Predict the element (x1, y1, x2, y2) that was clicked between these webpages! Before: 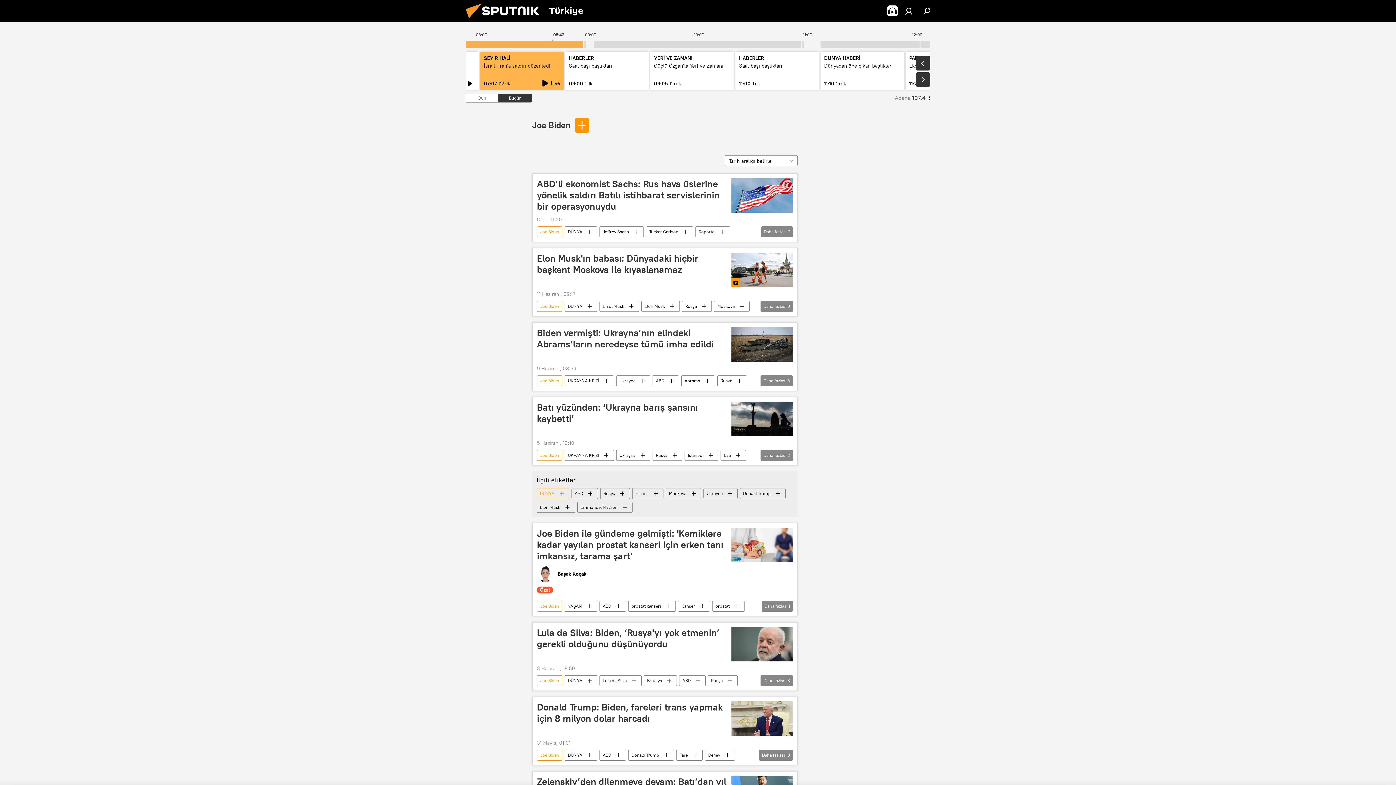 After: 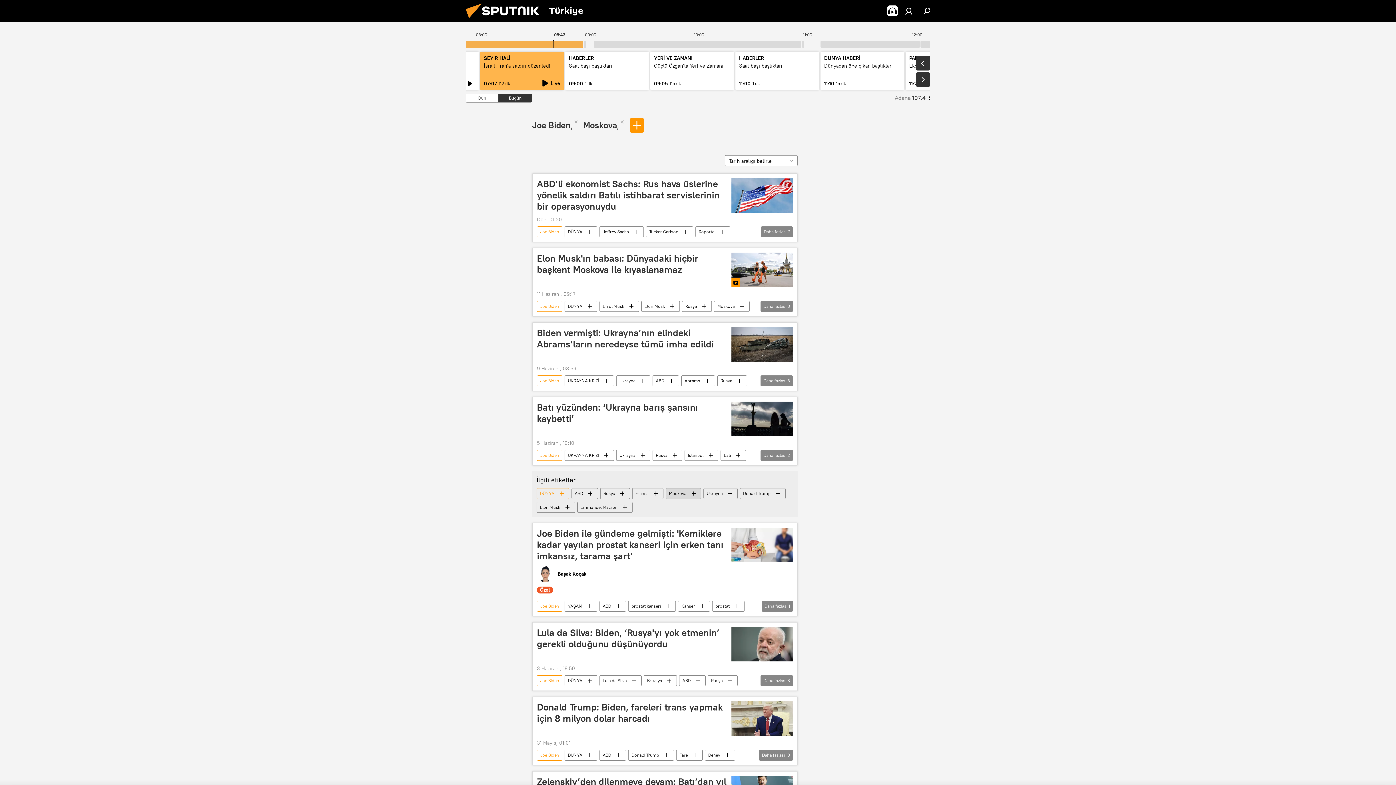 Action: label: Moskova bbox: (666, 488, 701, 499)